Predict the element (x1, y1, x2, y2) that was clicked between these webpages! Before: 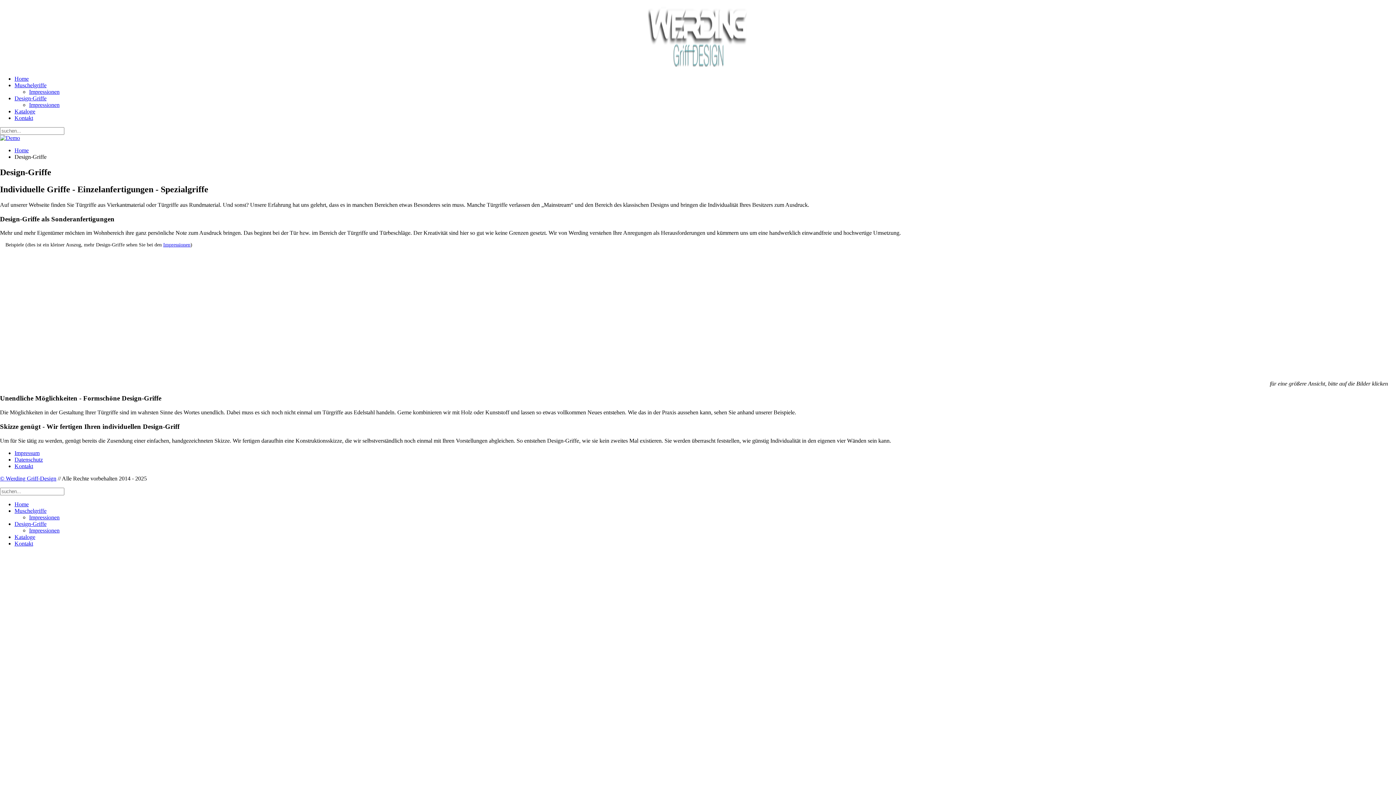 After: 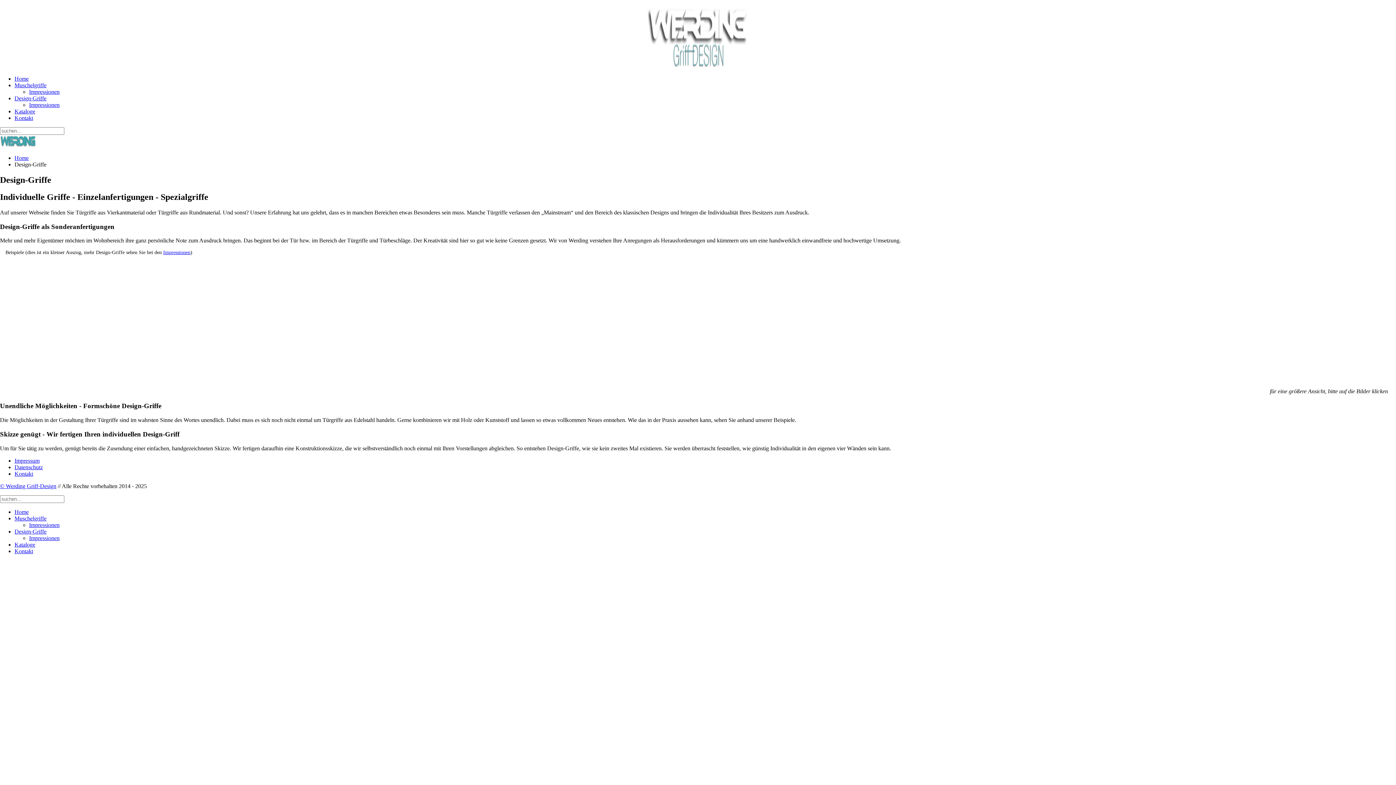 Action: bbox: (14, 95, 46, 101) label: Design-Griffe